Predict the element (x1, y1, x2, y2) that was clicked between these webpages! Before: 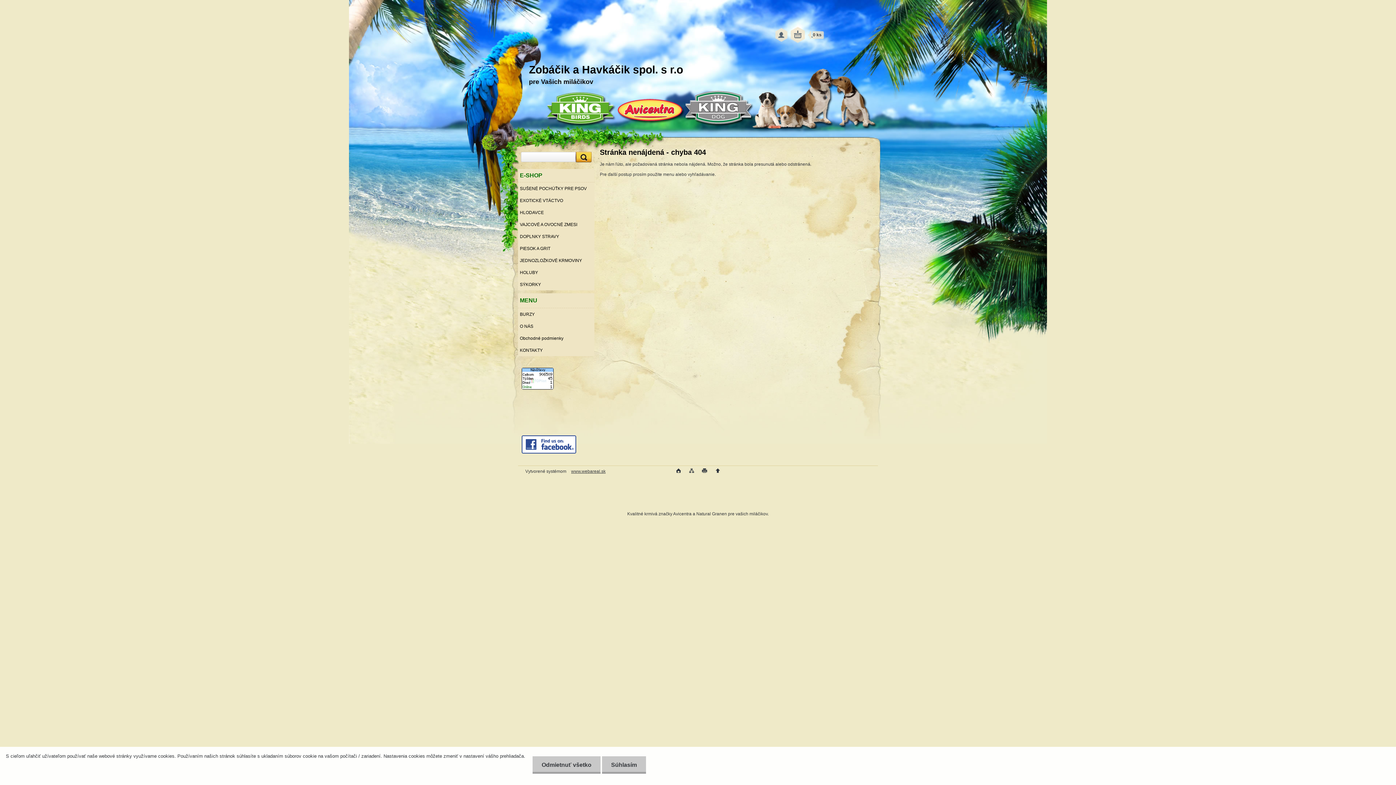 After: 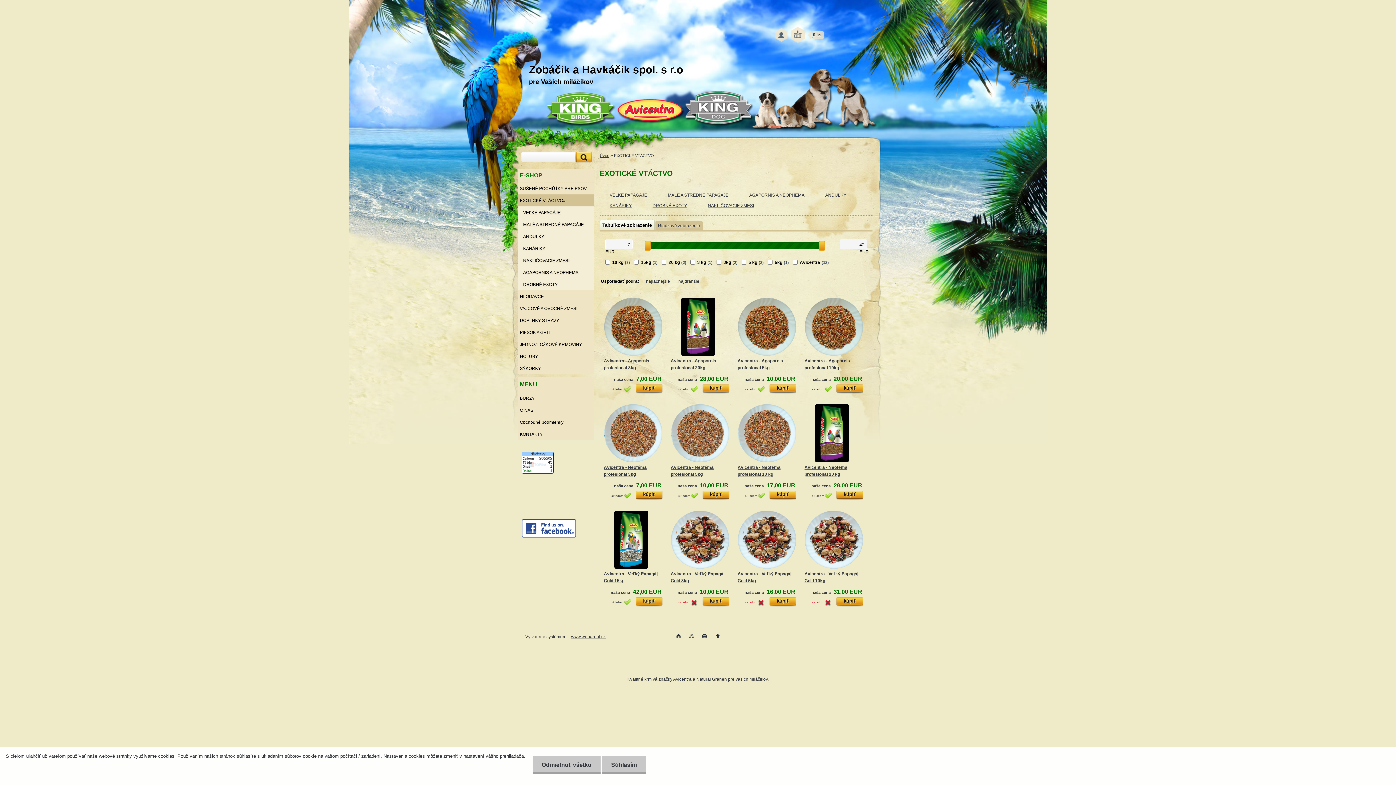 Action: label: EXOTICKÉ VTÁCTVO bbox: (518, 194, 594, 206)